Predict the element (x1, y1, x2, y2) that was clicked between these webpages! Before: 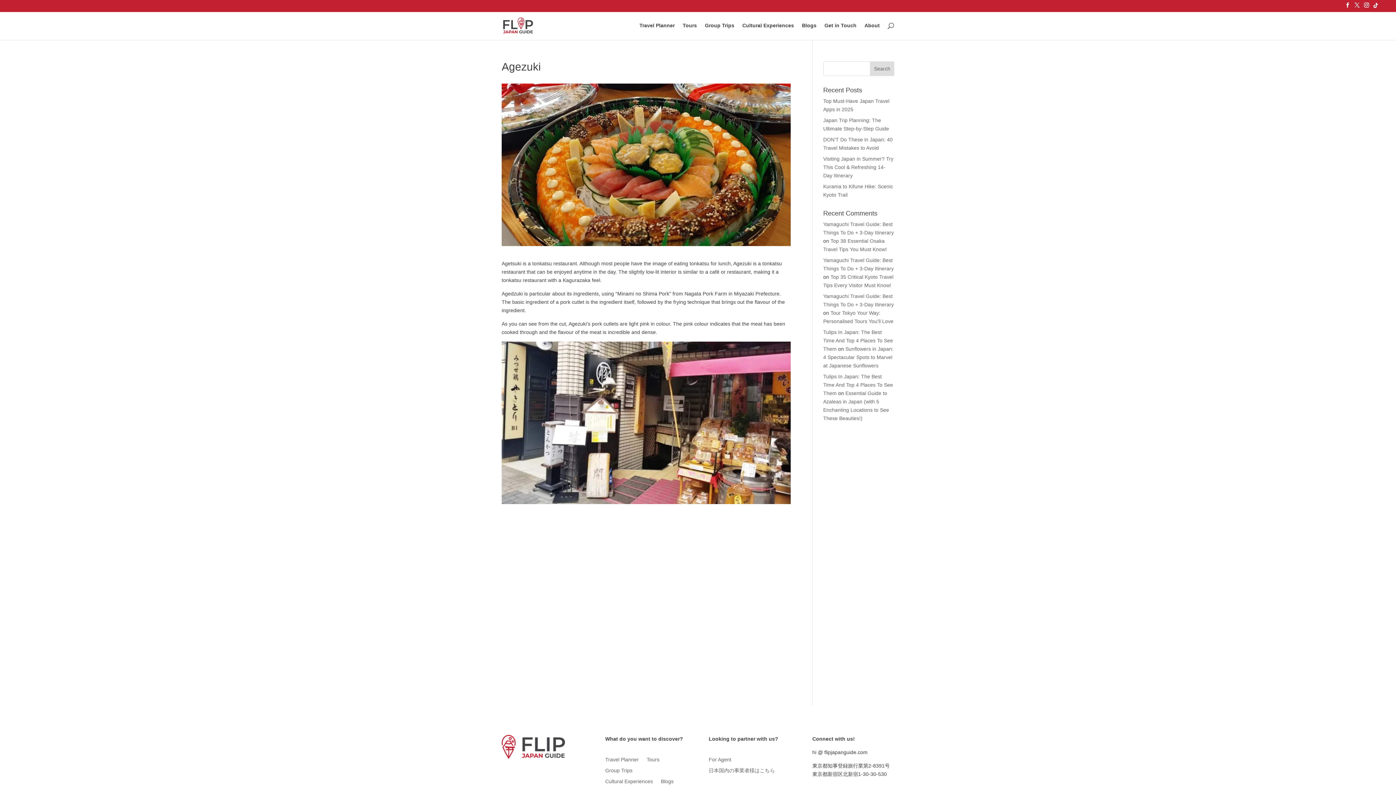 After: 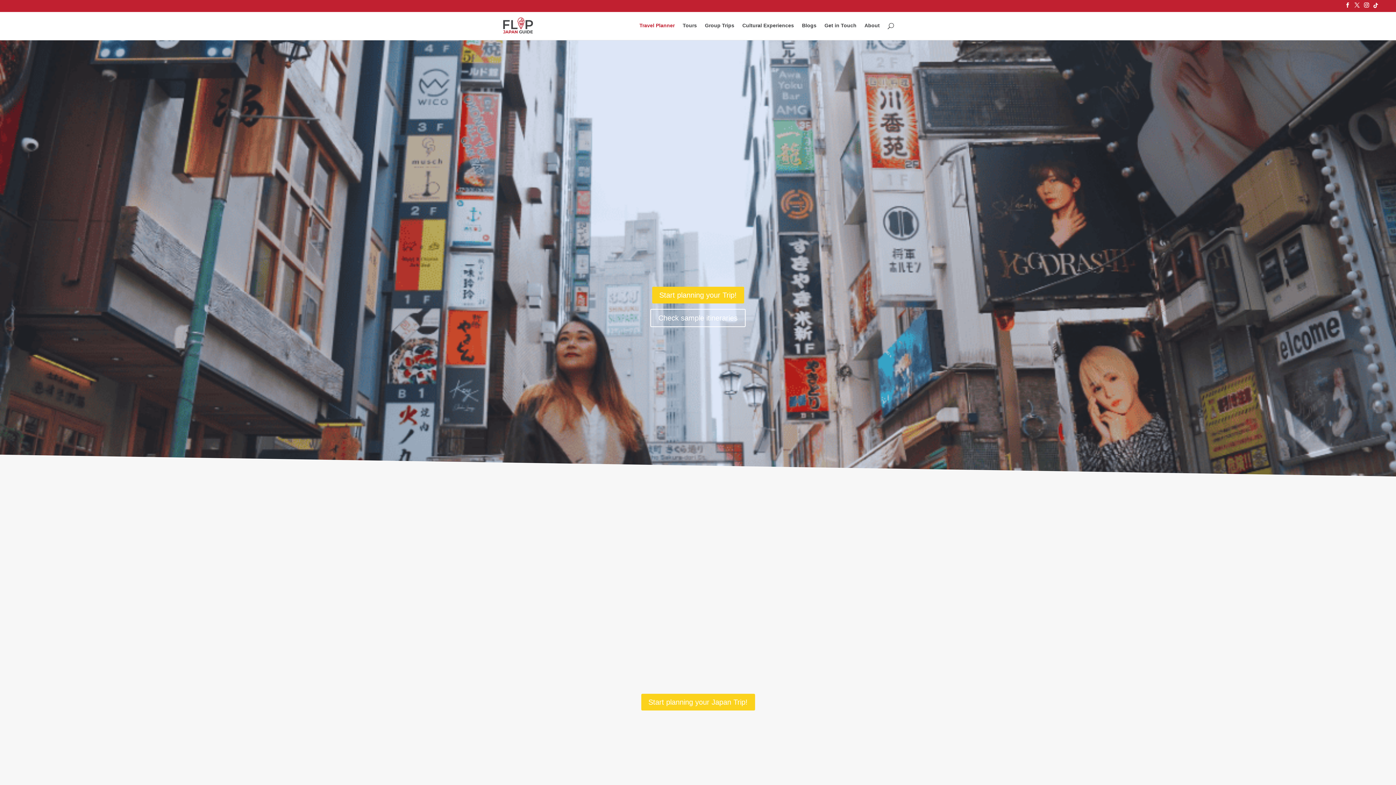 Action: label: Travel Planner bbox: (605, 757, 638, 765)